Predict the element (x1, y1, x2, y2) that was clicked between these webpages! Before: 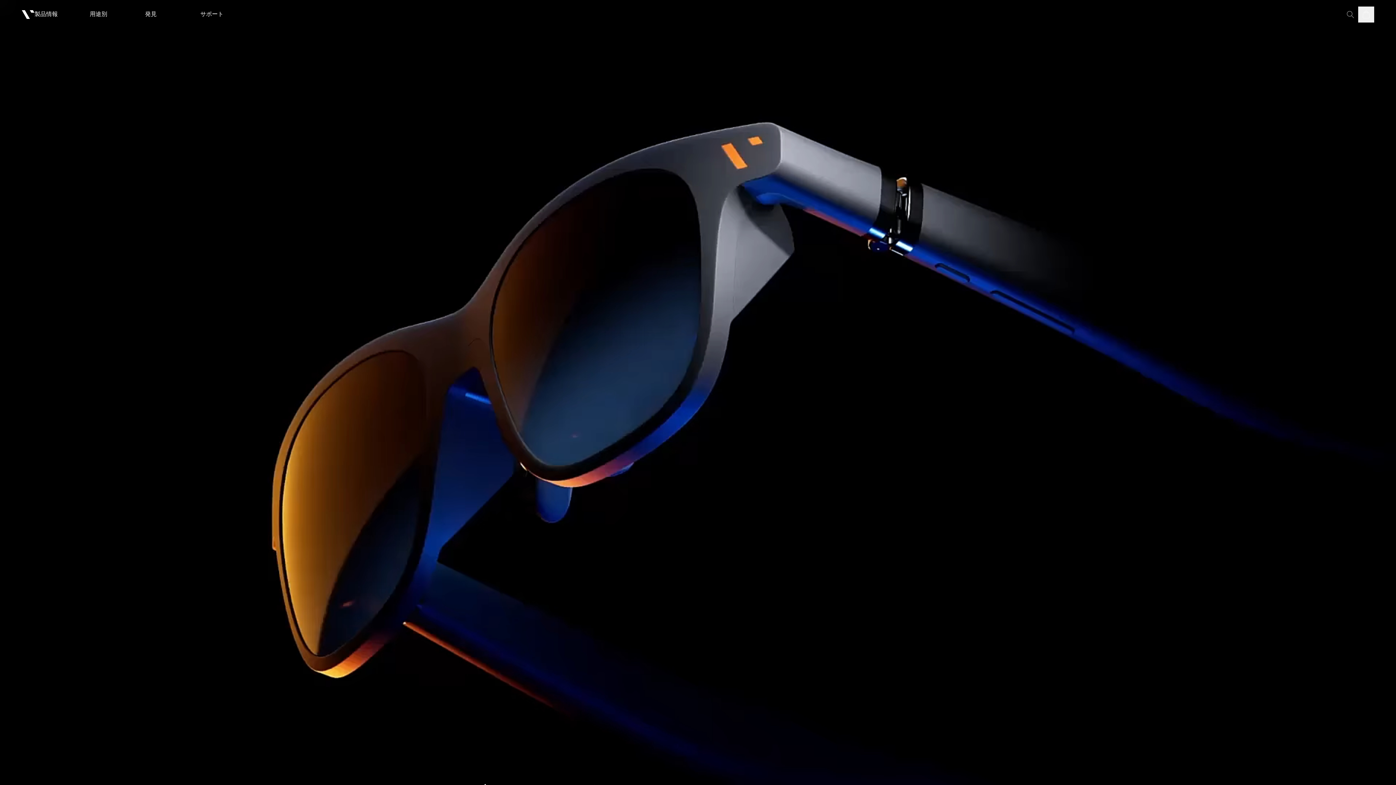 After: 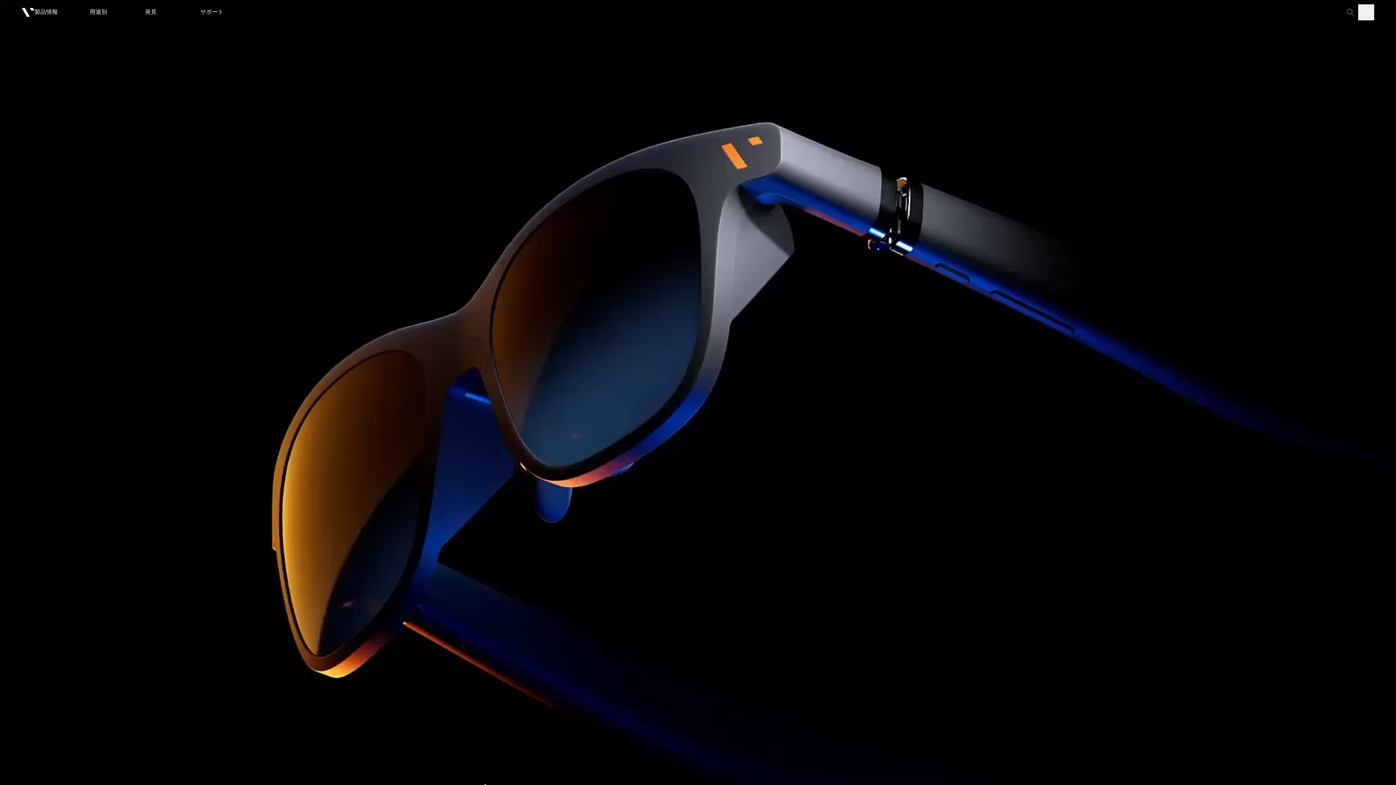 Action: label: XRグラス bbox: (34, 25, 56, 31)